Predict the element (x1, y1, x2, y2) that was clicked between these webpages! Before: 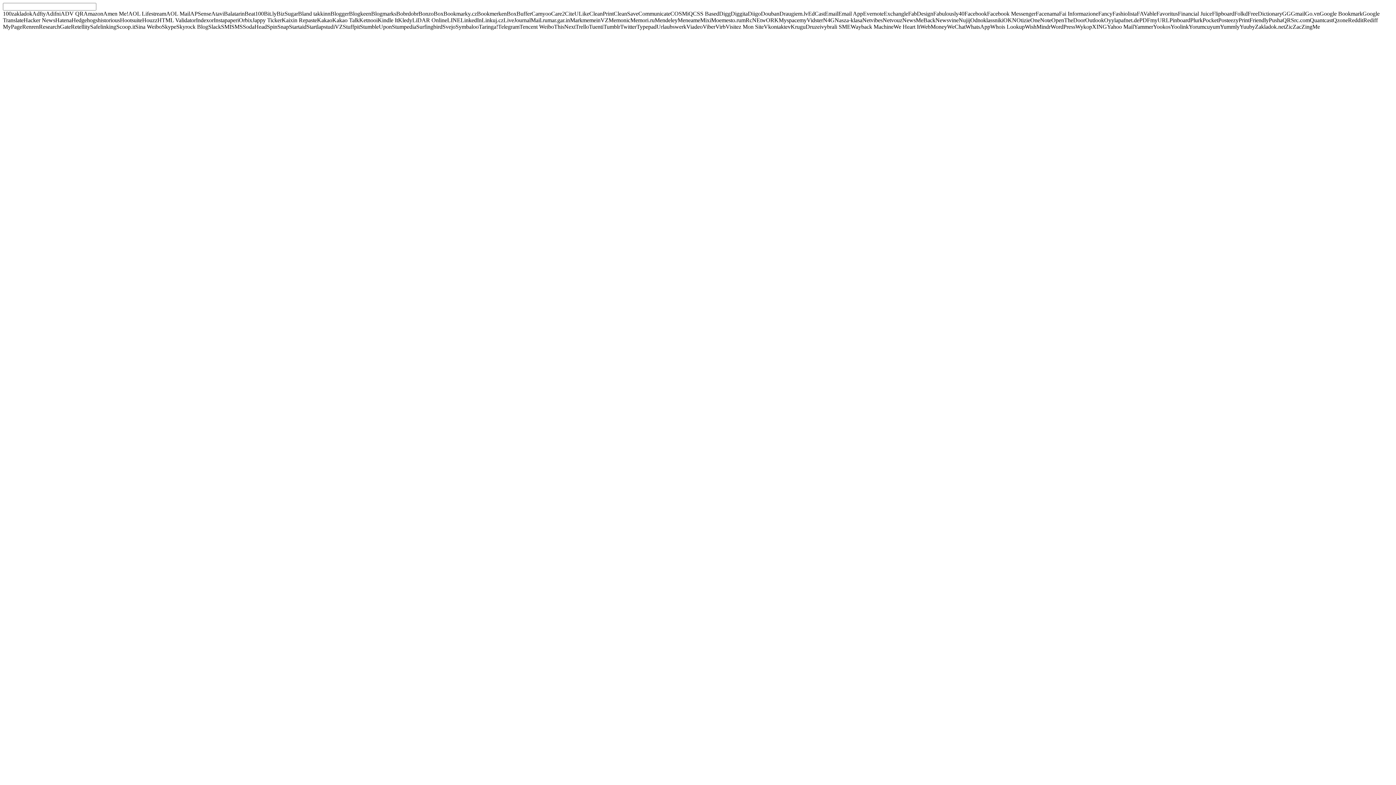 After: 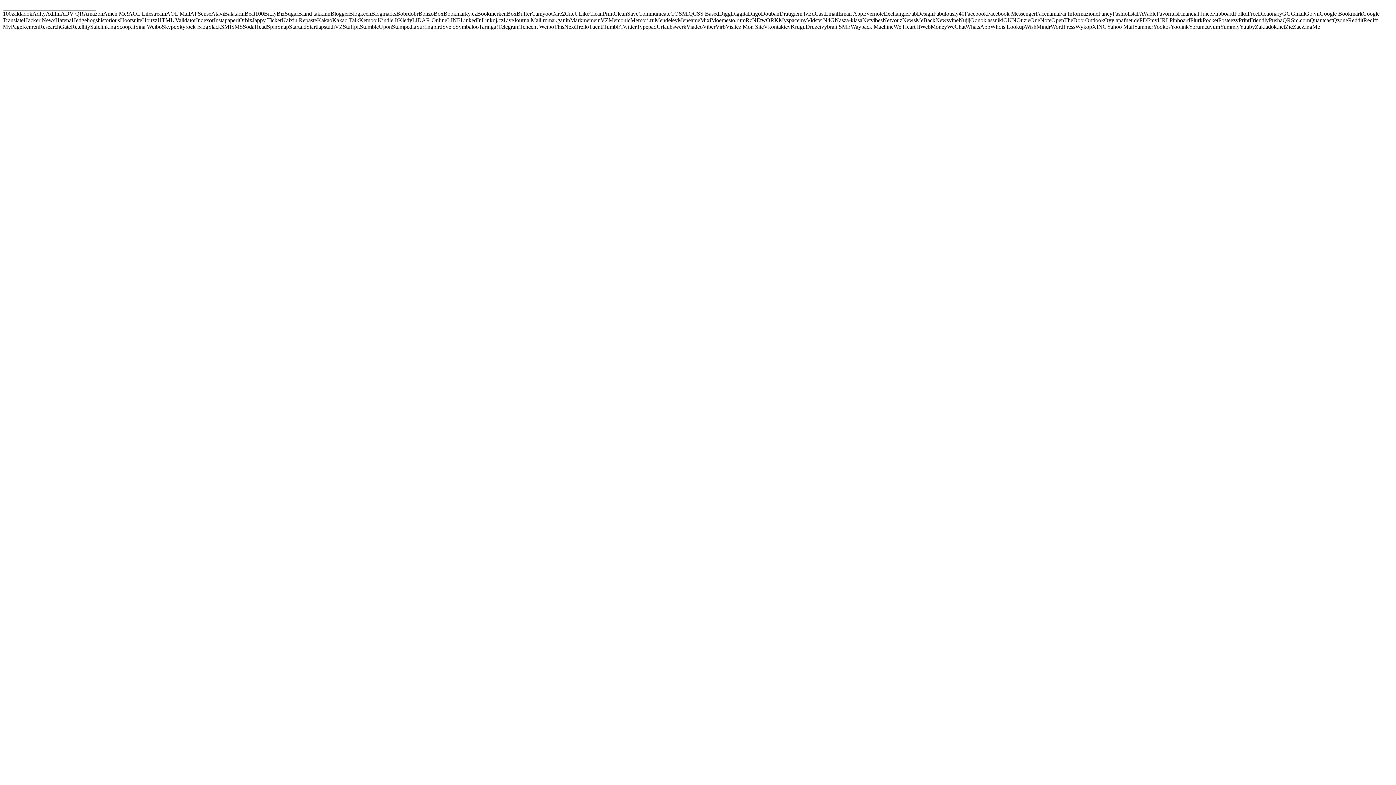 Action: bbox: (565, 10, 589, 16) label: CiteULike